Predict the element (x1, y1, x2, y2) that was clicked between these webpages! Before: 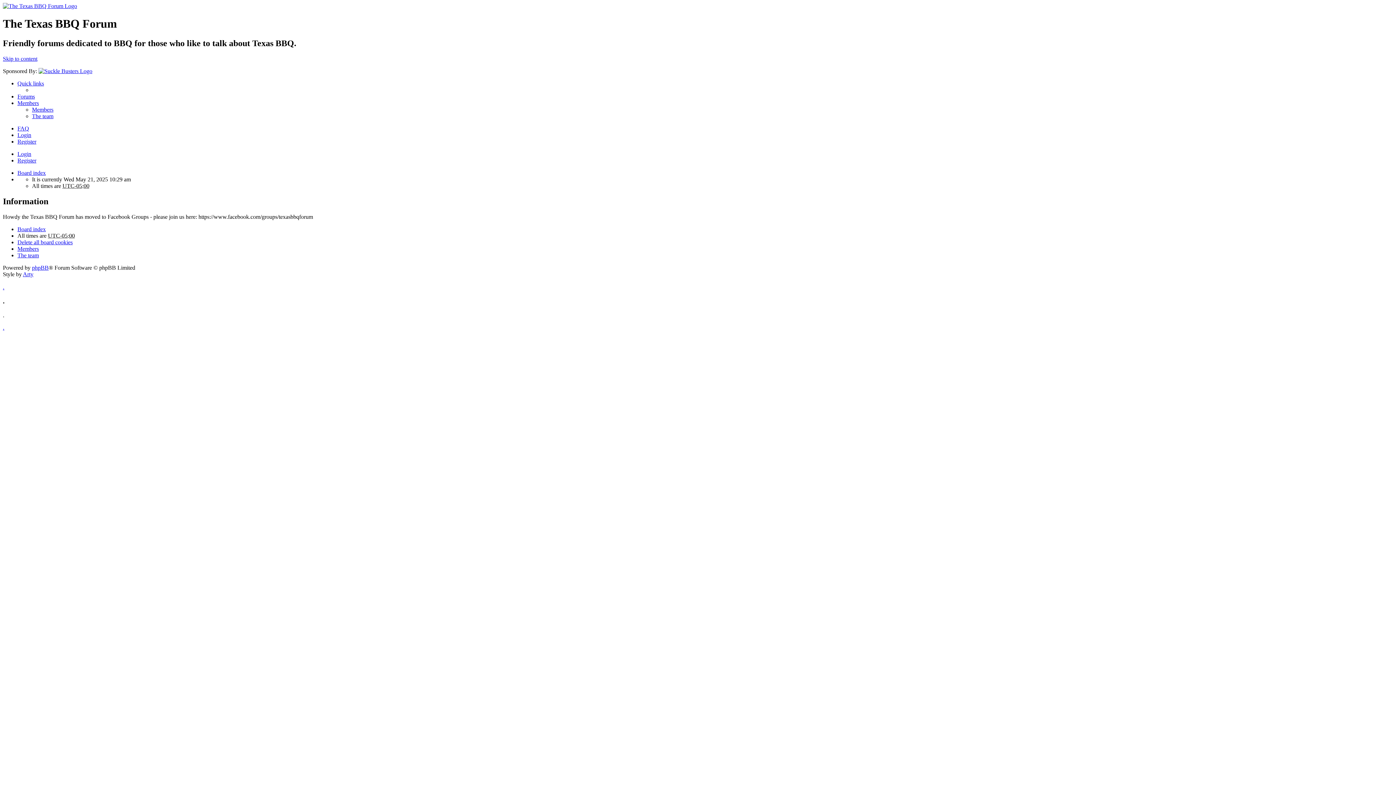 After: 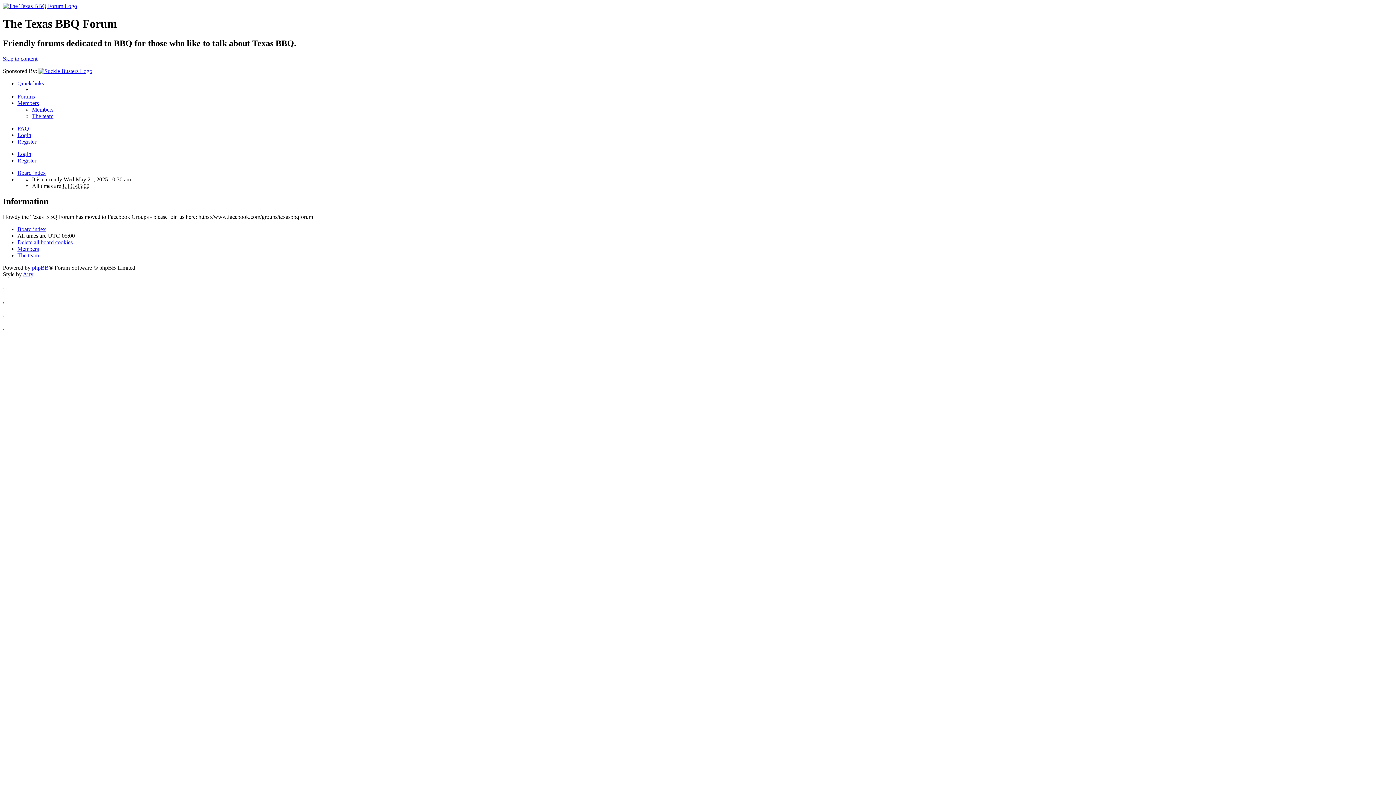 Action: bbox: (17, 150, 31, 157) label: Login